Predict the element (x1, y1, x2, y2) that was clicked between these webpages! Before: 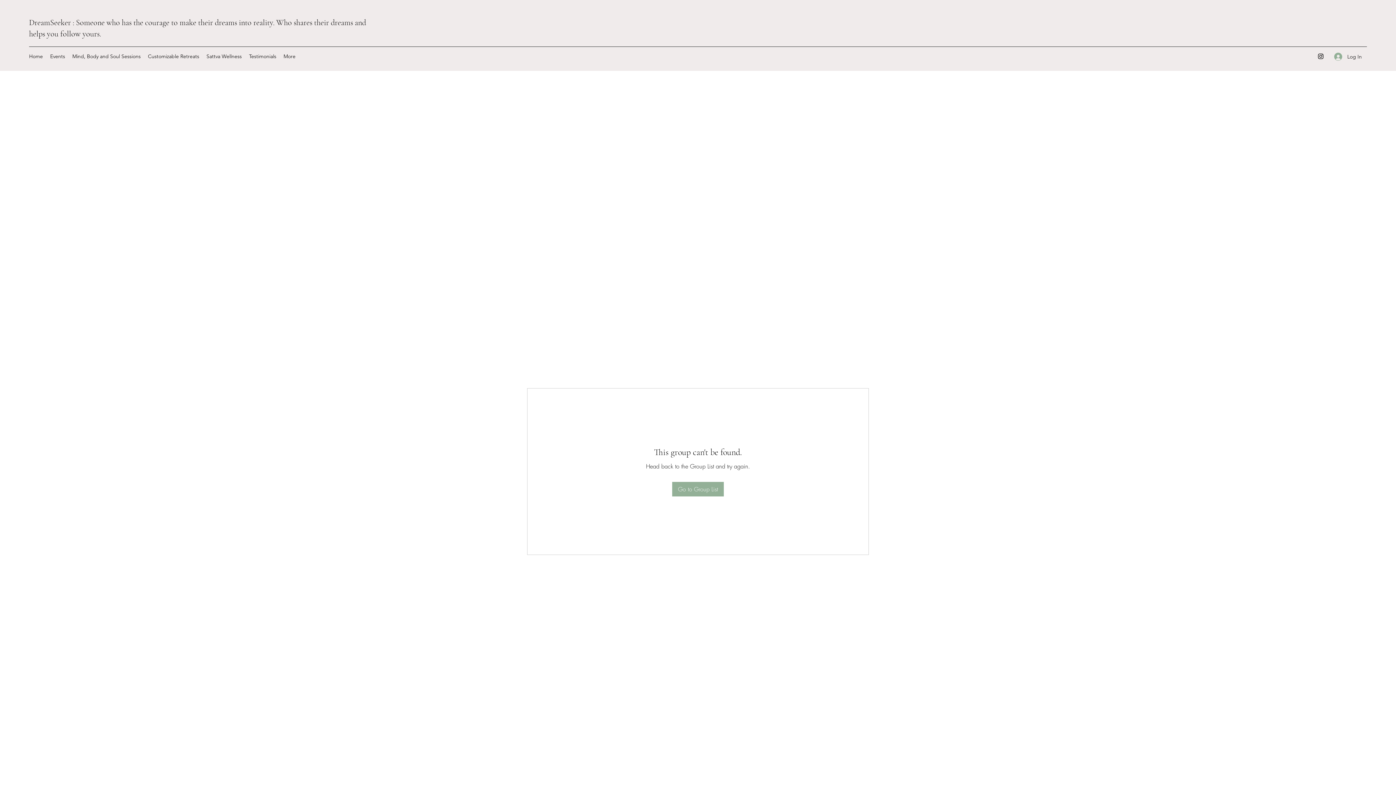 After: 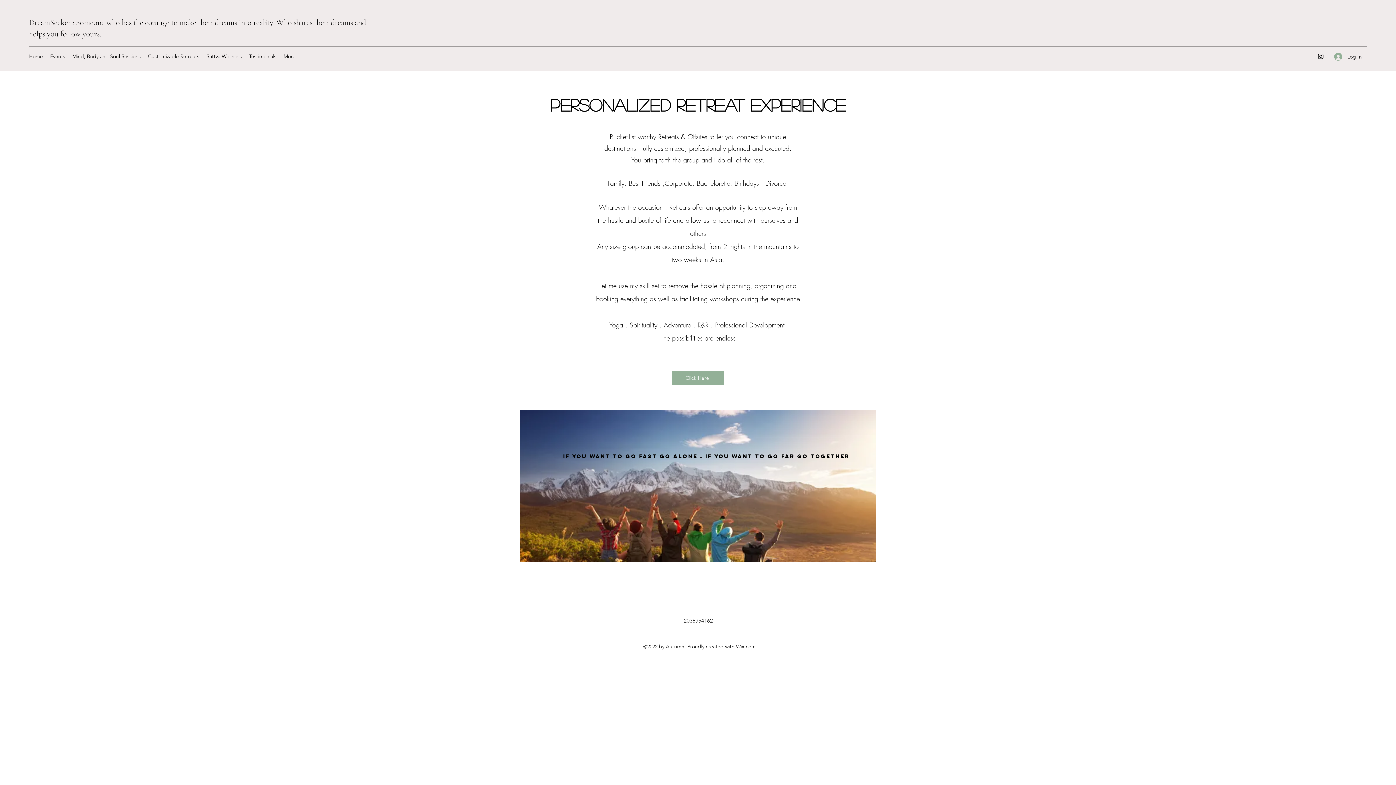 Action: bbox: (144, 50, 202, 61) label: Customizable Retreats